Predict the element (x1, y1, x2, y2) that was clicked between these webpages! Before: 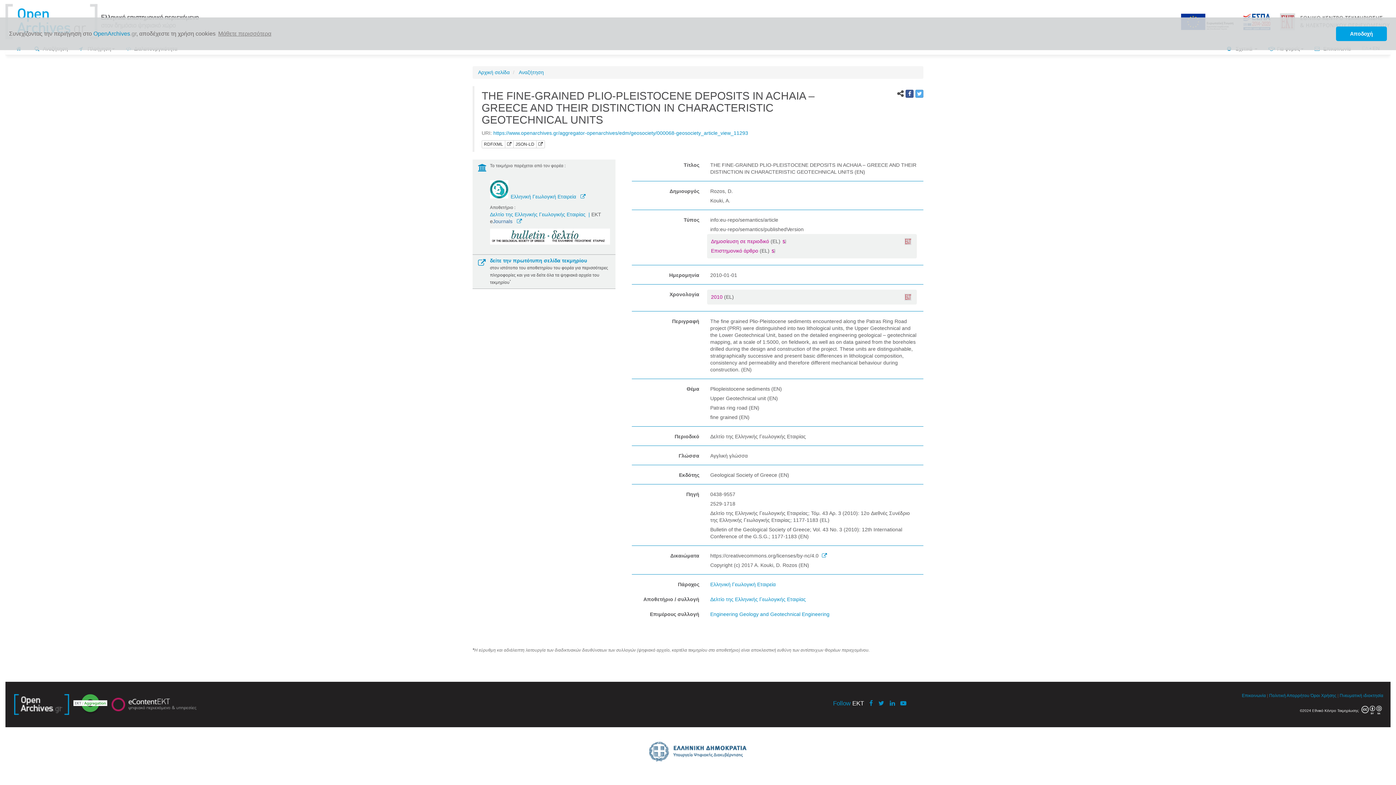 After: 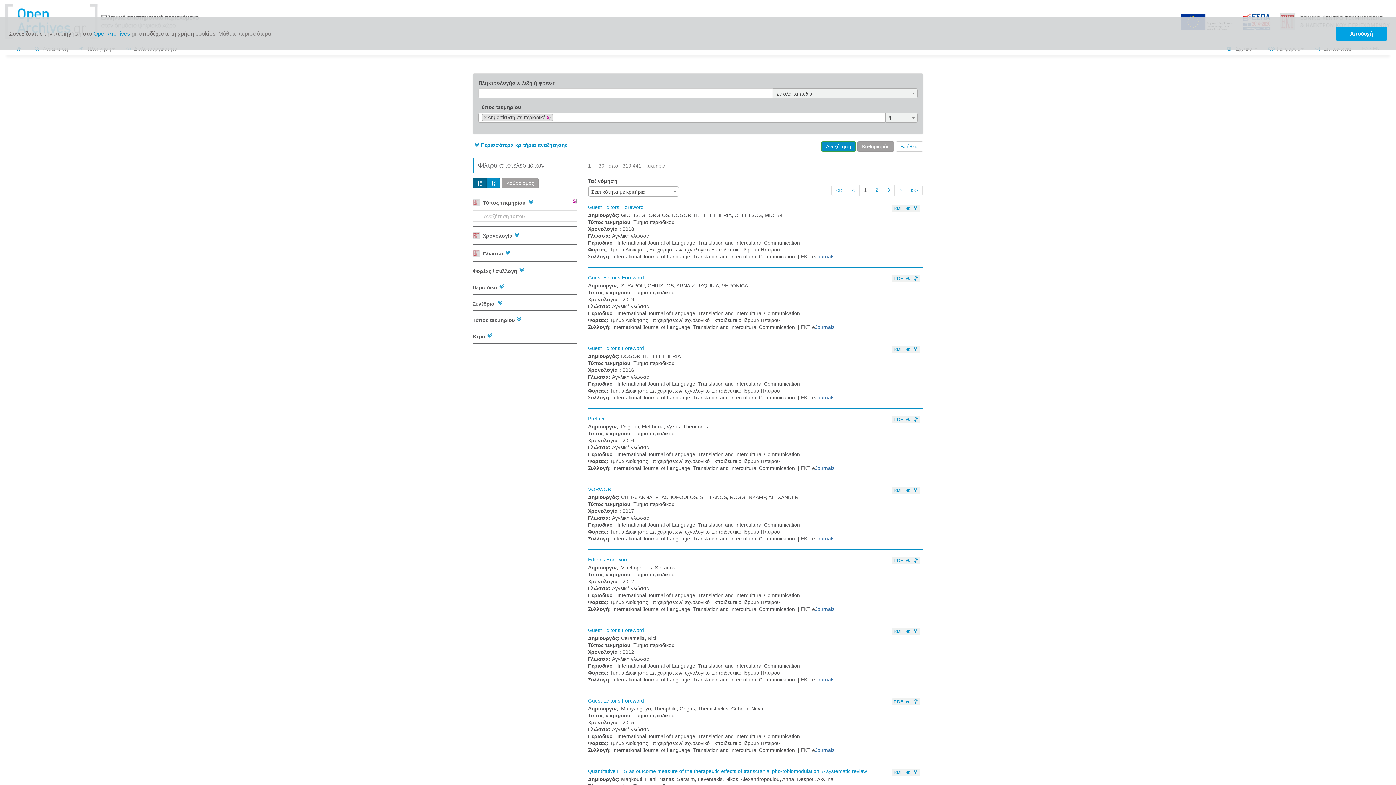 Action: bbox: (711, 238, 769, 244) label: Δημοσίευση σε περιοδικό